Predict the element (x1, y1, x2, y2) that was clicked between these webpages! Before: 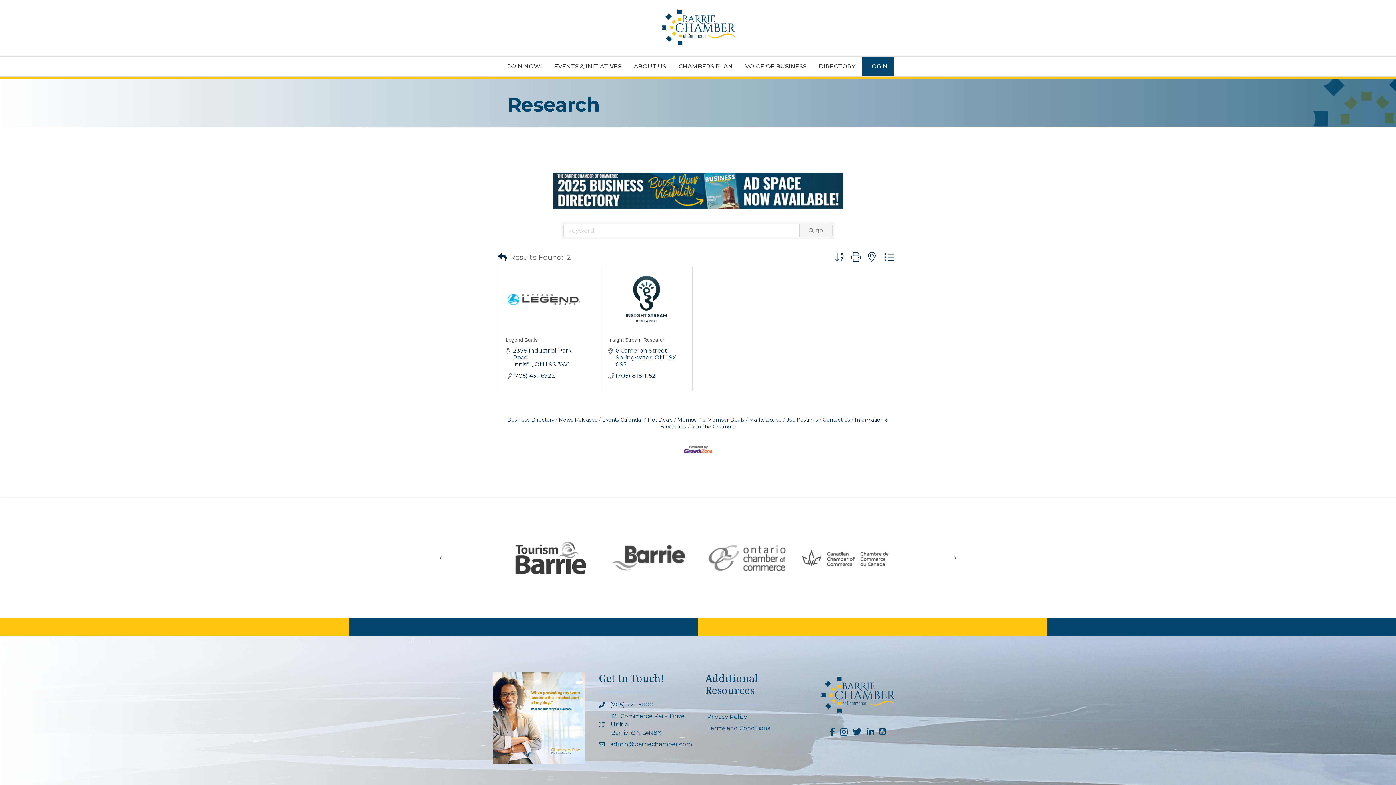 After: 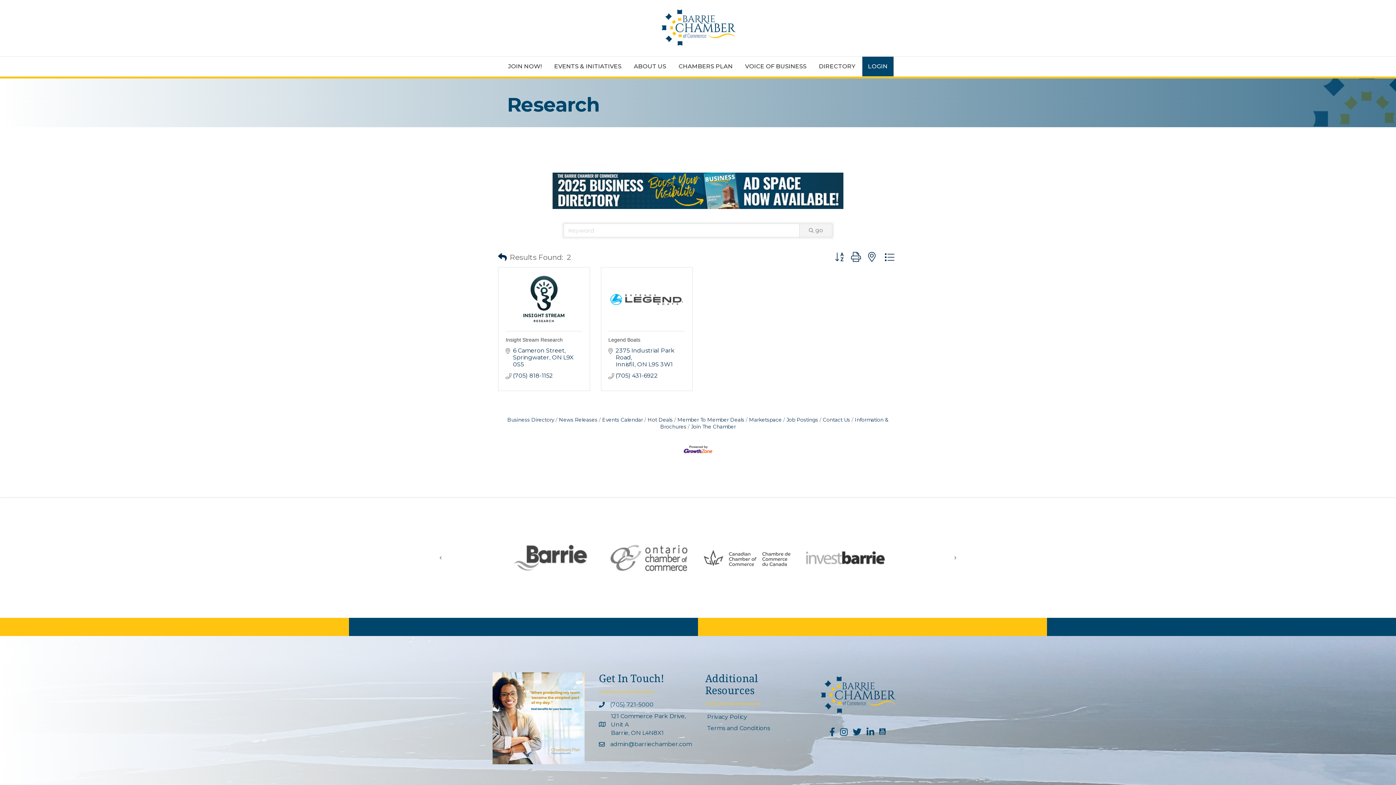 Action: bbox: (799, 223, 832, 237) label: Search Submit